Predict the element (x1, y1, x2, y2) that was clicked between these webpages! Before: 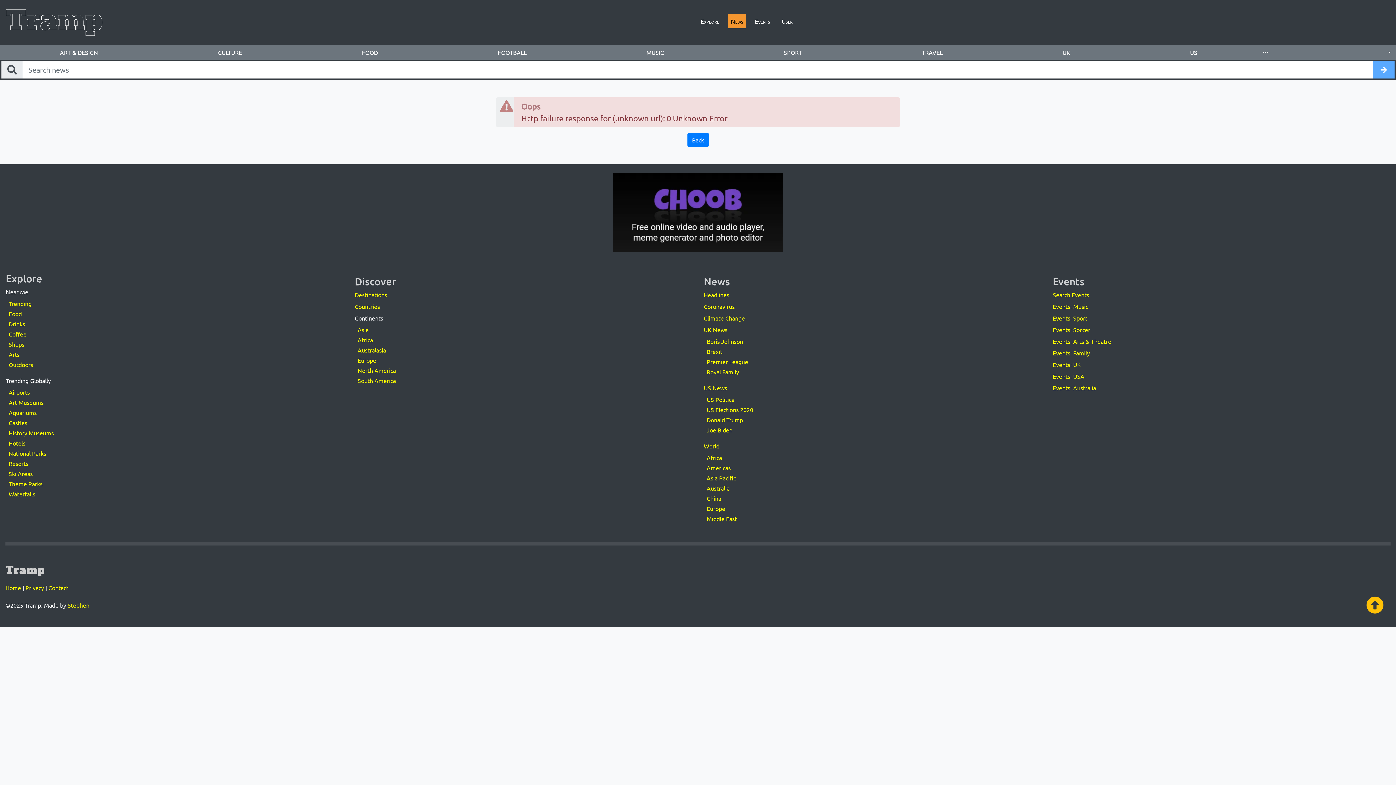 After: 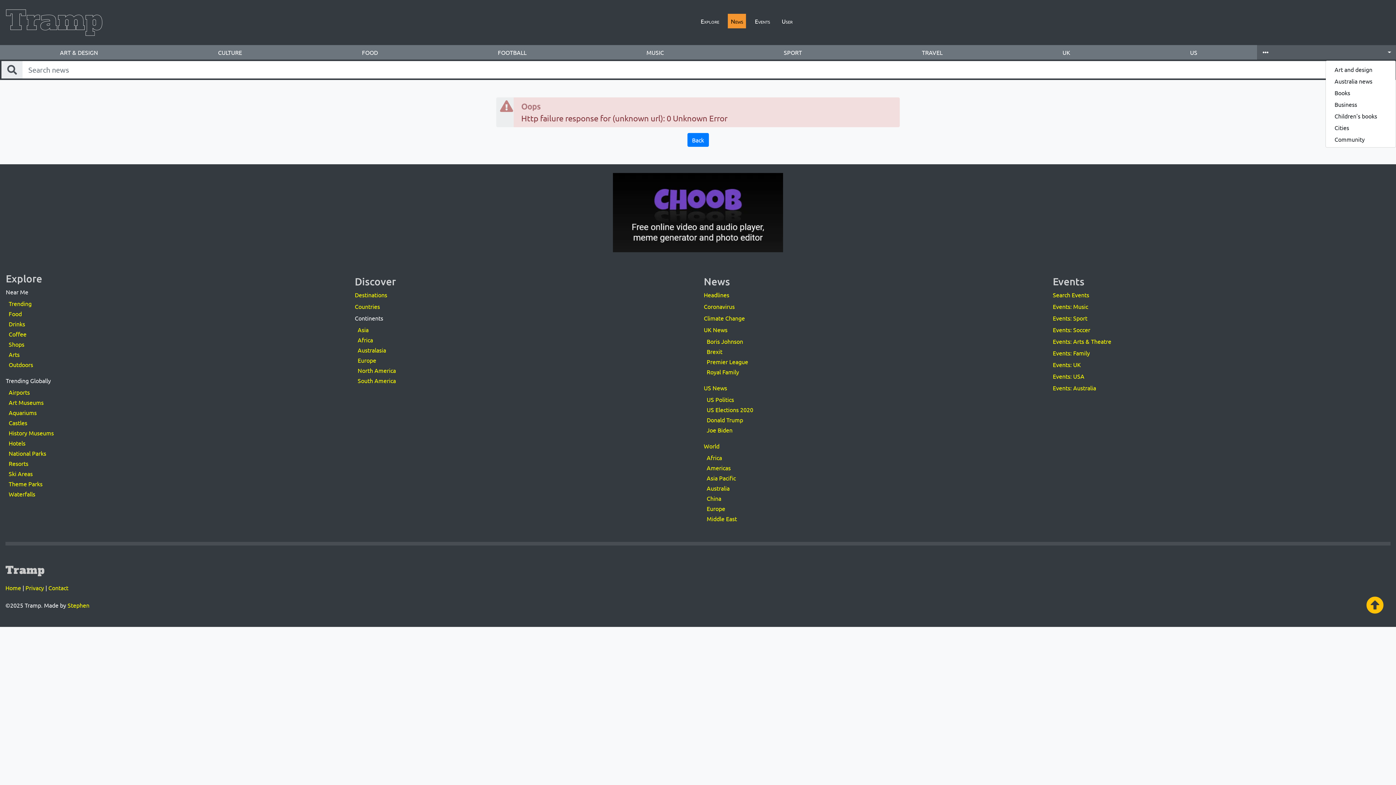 Action: bbox: (1257, 45, 1396, 59)